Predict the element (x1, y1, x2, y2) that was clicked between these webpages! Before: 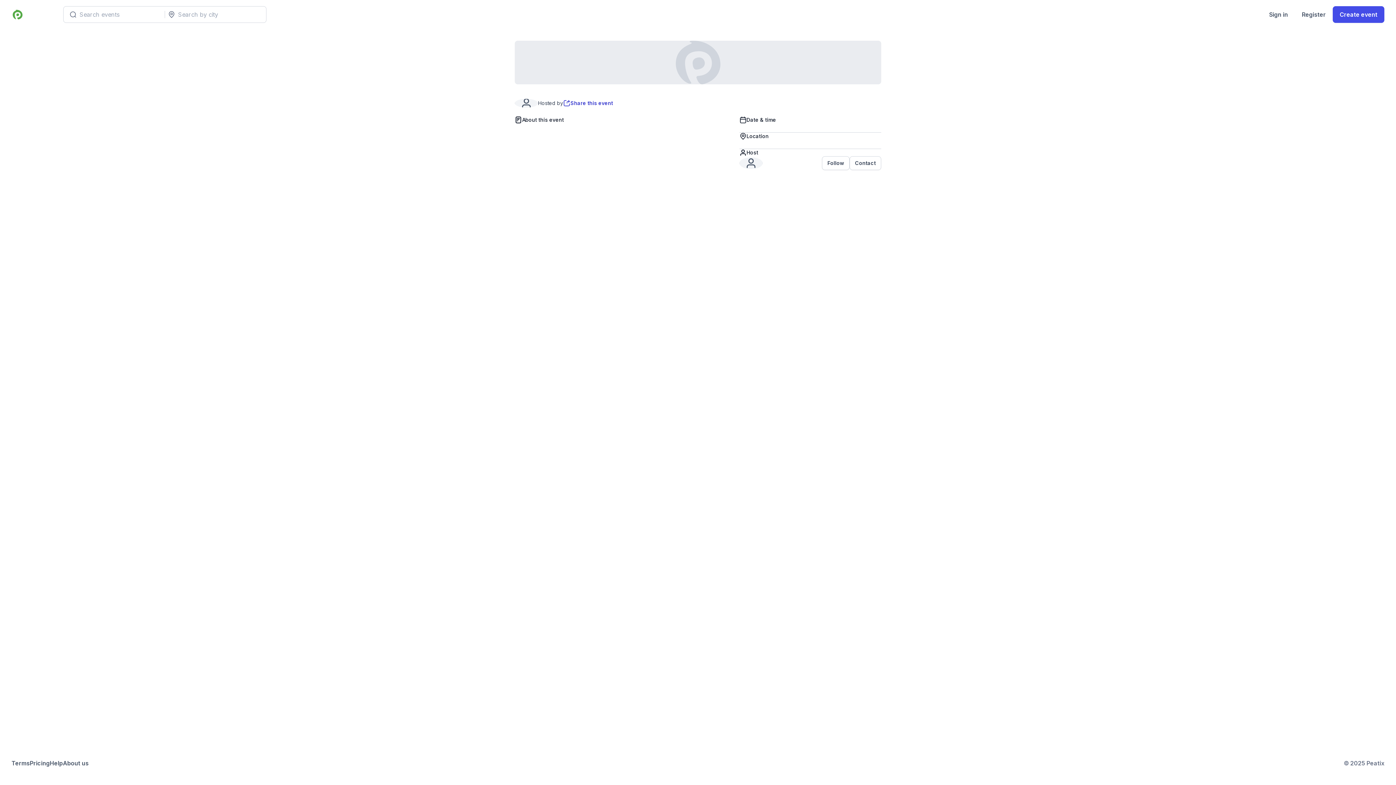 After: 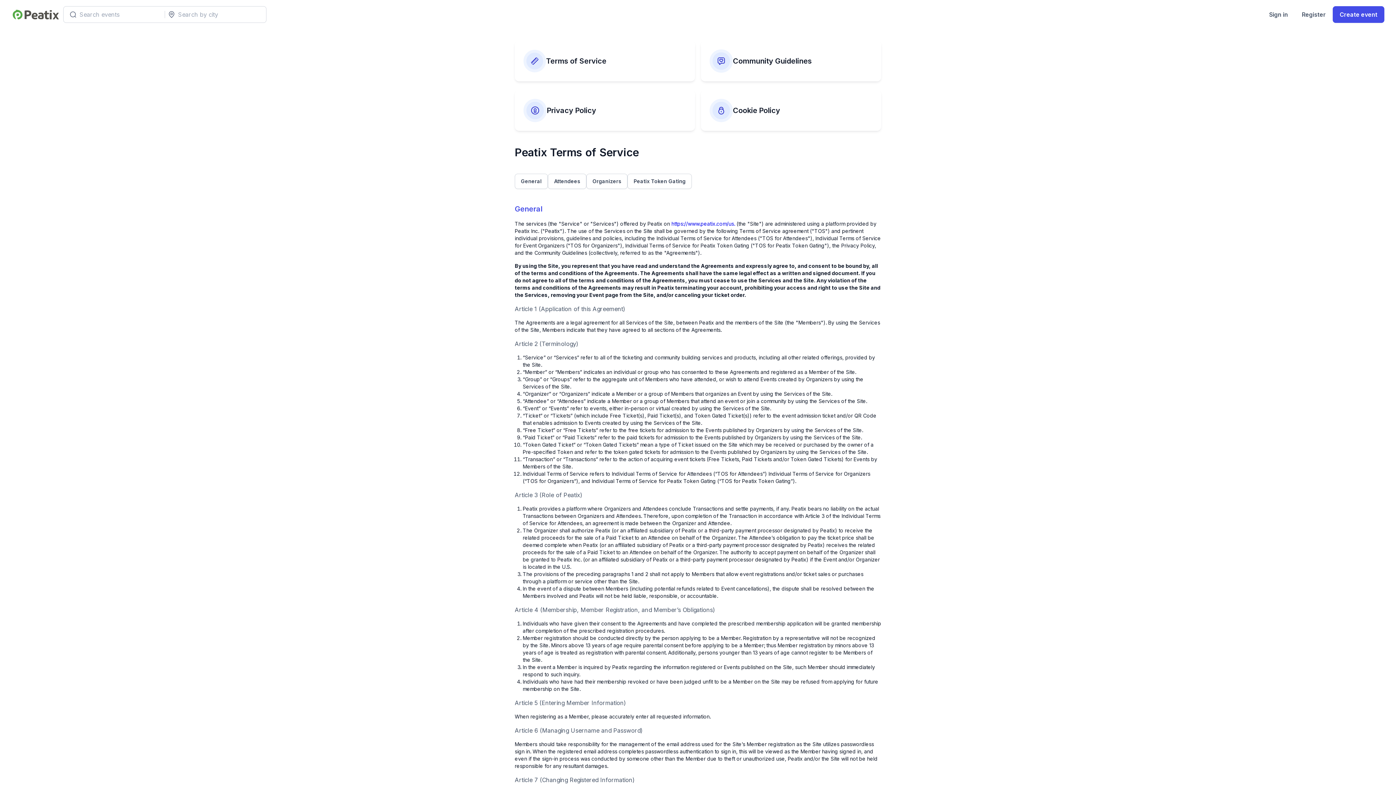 Action: bbox: (11, 759, 29, 768) label: Terms